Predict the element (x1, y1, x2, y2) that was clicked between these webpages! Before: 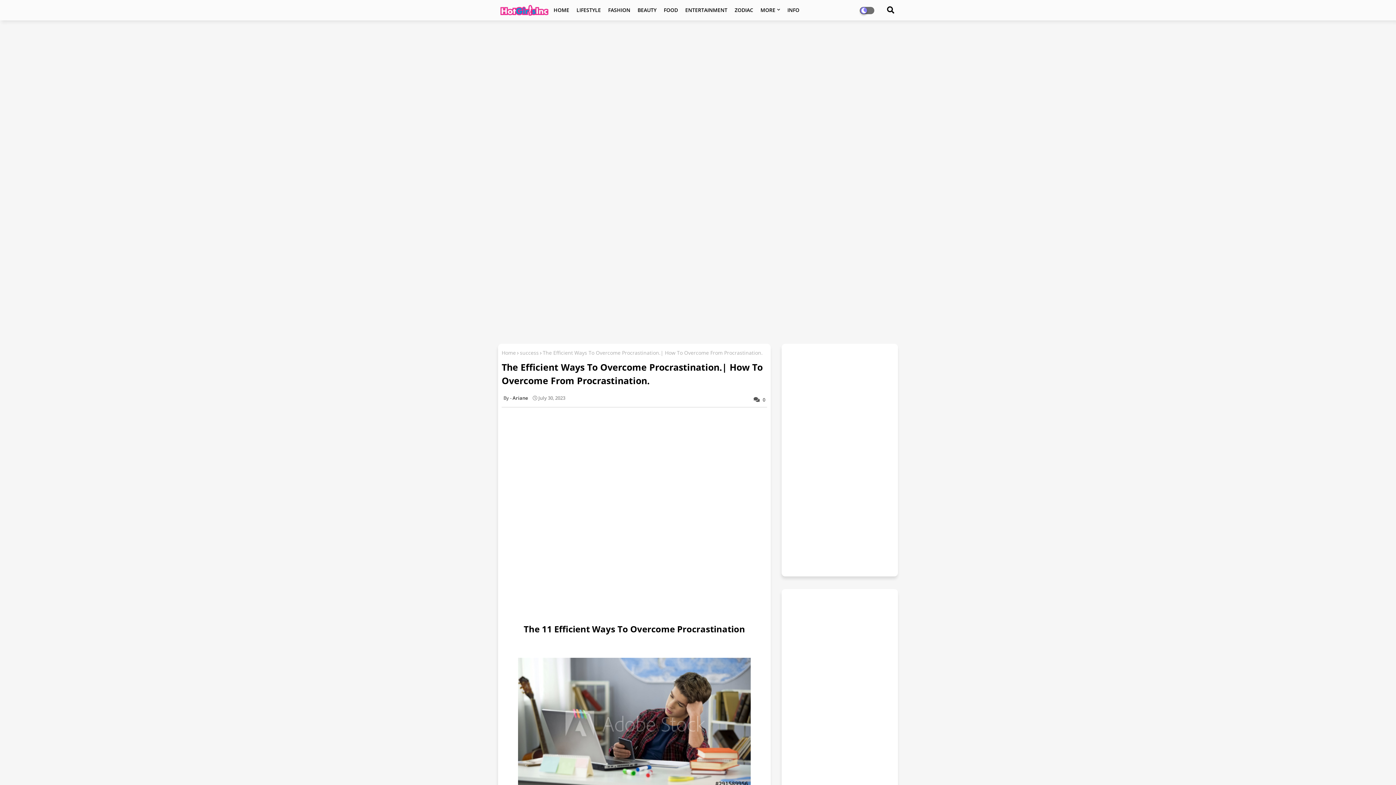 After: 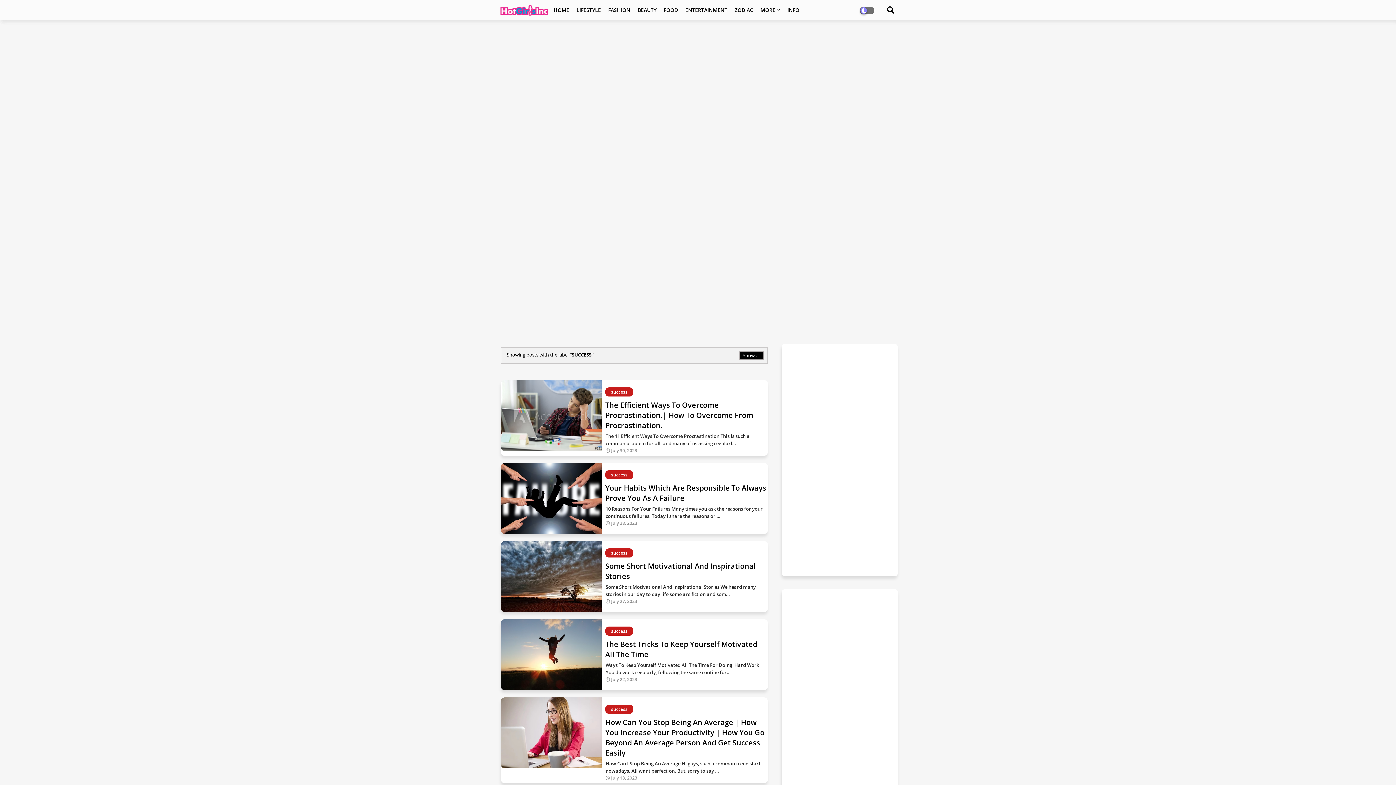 Action: label: success bbox: (520, 349, 538, 356)